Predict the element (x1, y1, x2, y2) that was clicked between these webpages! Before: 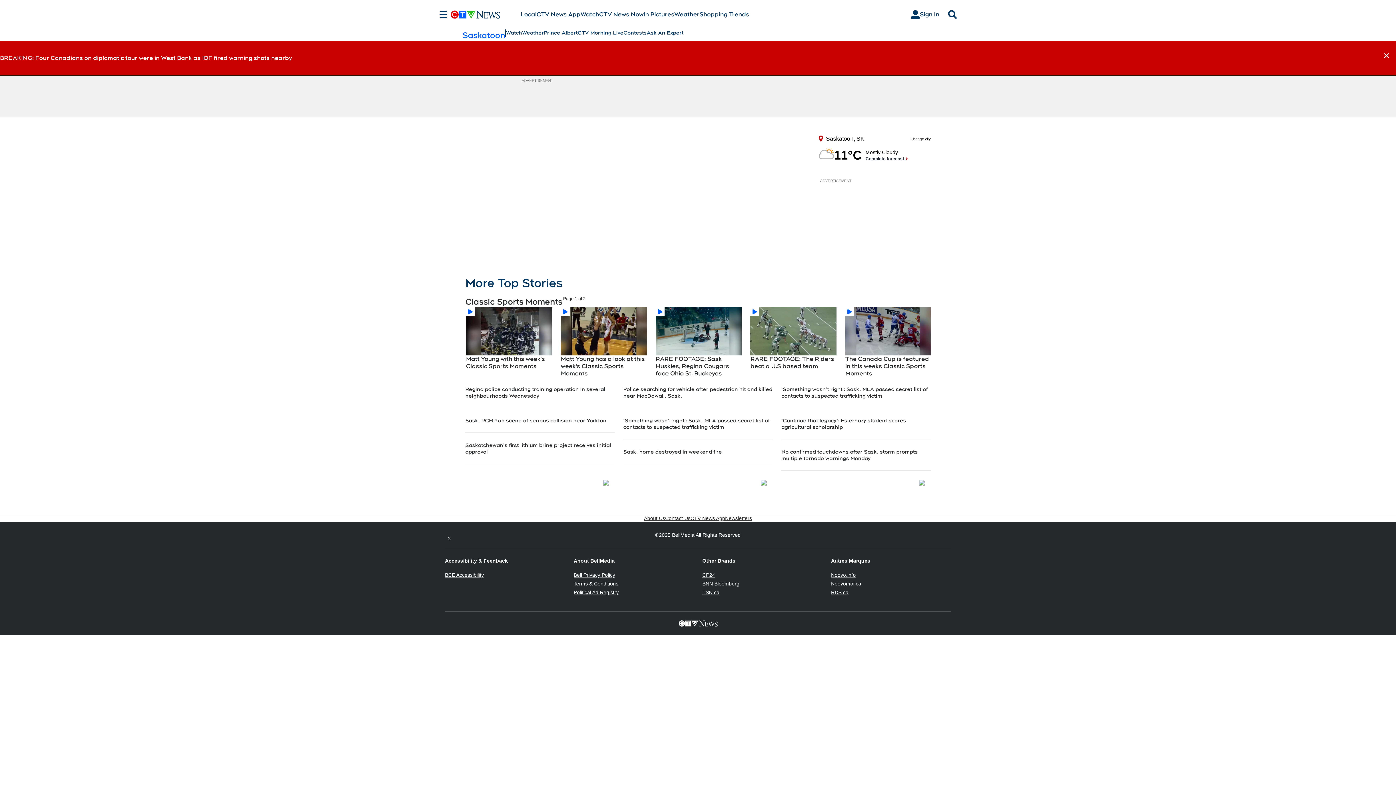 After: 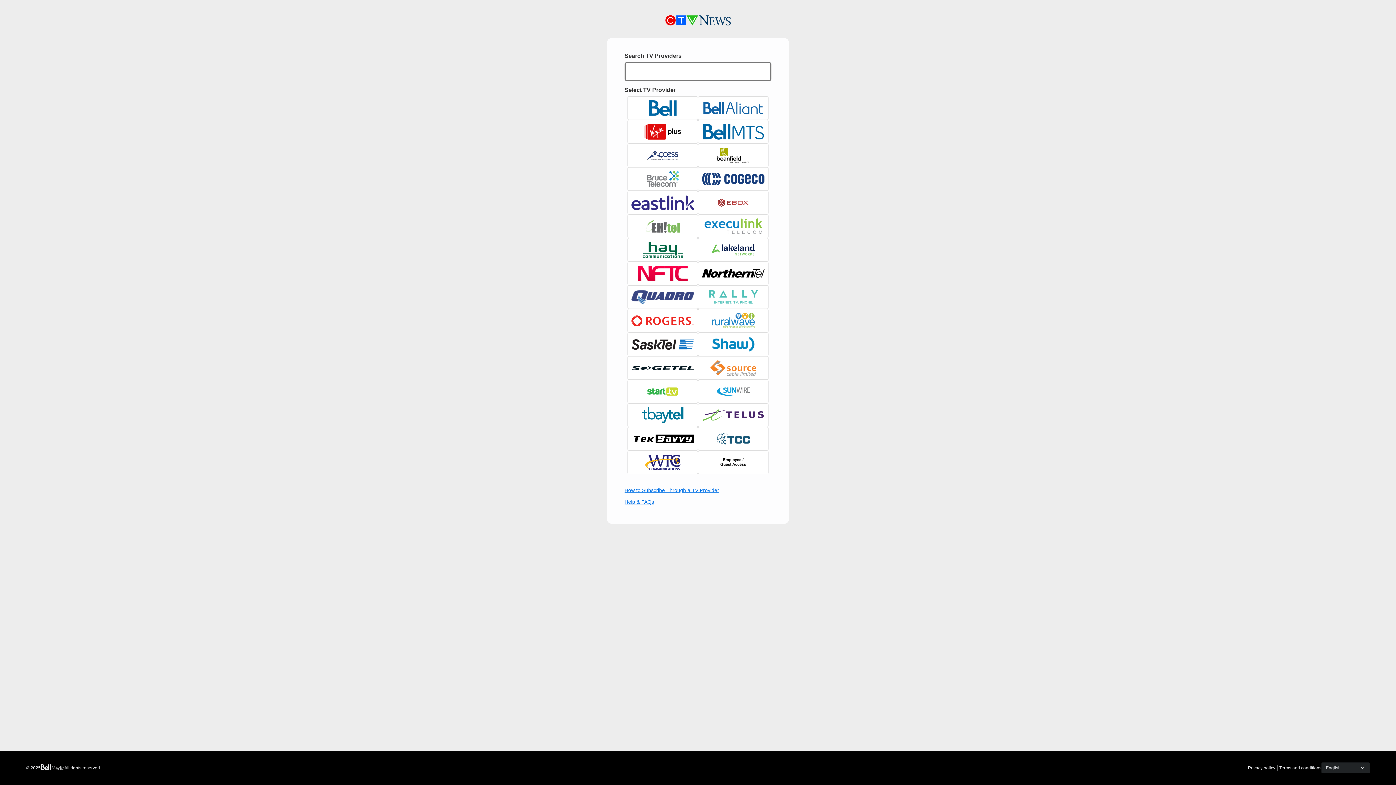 Action: bbox: (905, 7, 945, 21) label: Sign In